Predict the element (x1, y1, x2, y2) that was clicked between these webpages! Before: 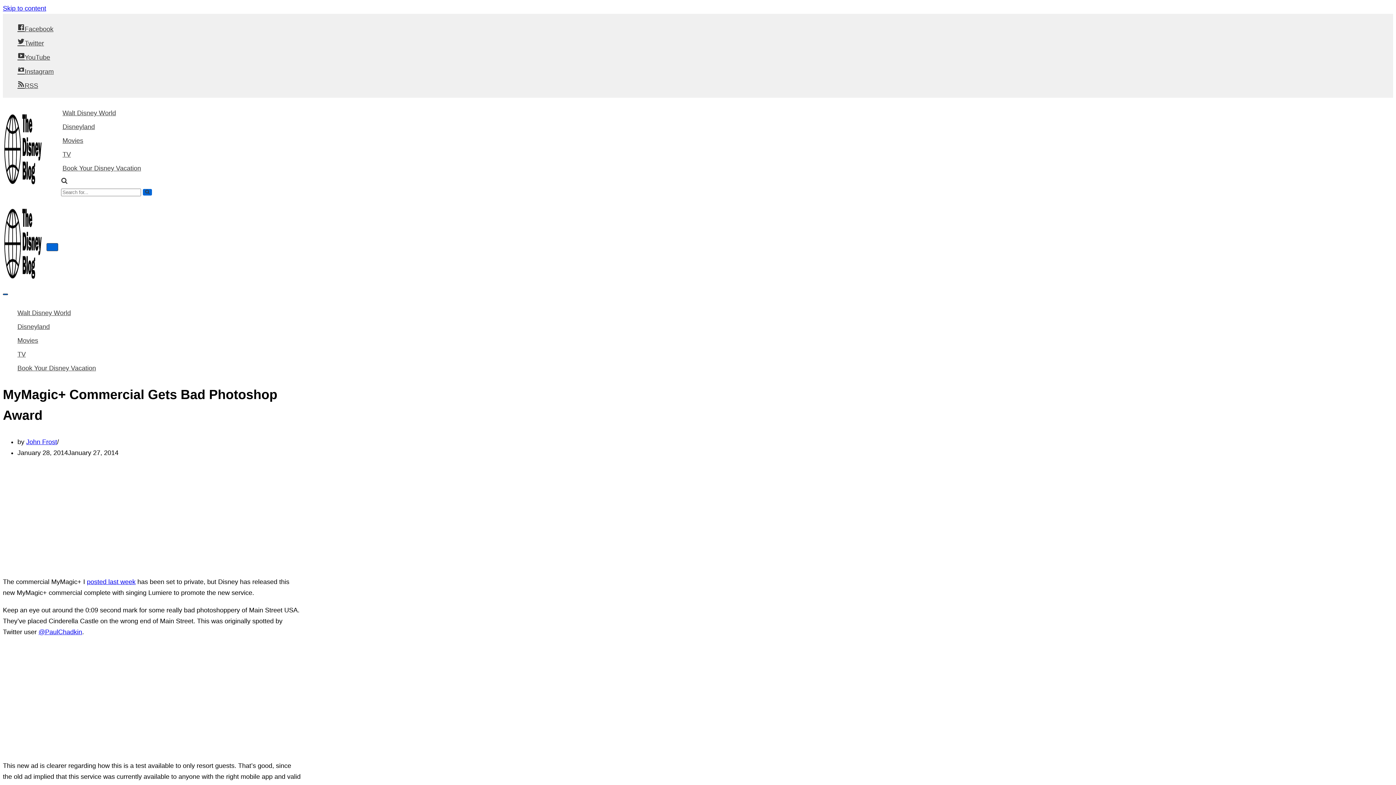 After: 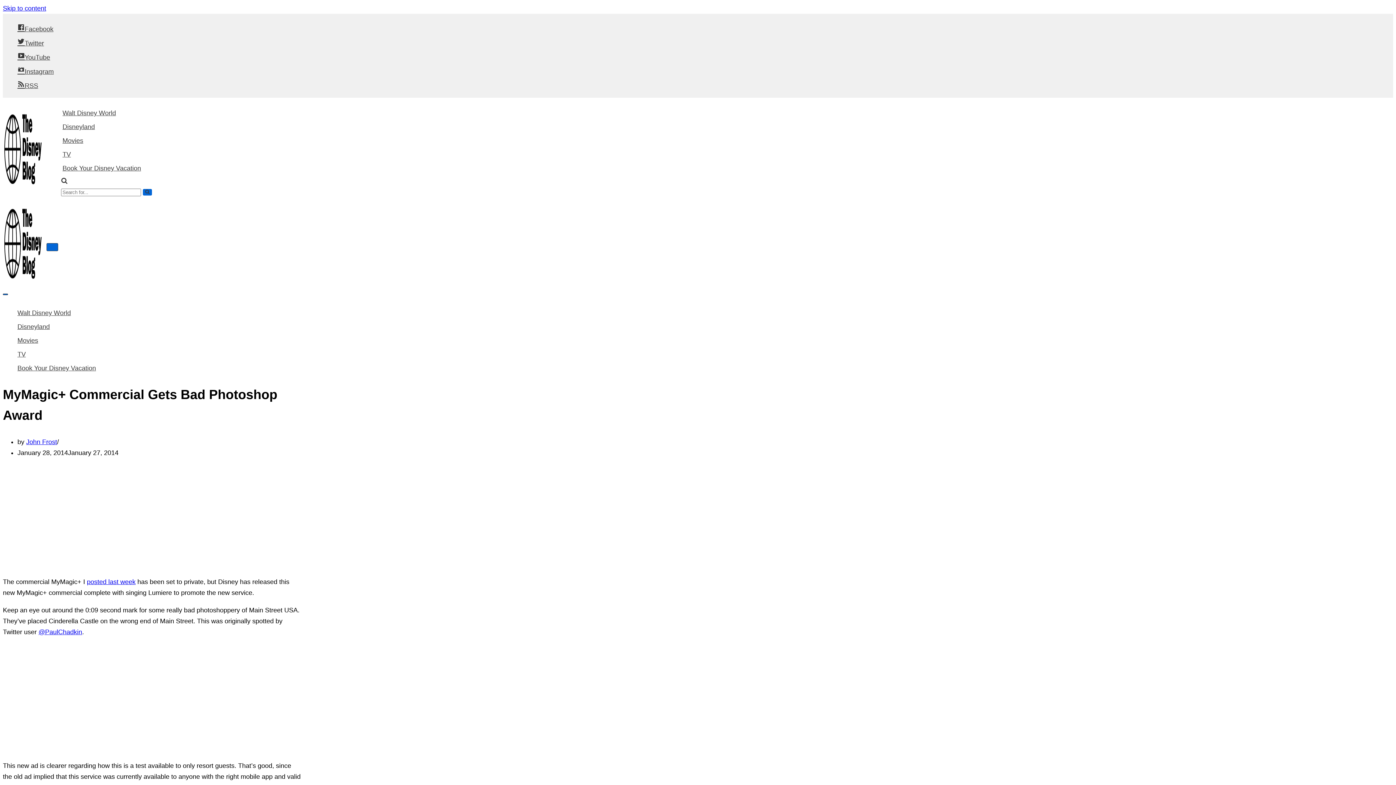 Action: bbox: (61, 178, 67, 185)